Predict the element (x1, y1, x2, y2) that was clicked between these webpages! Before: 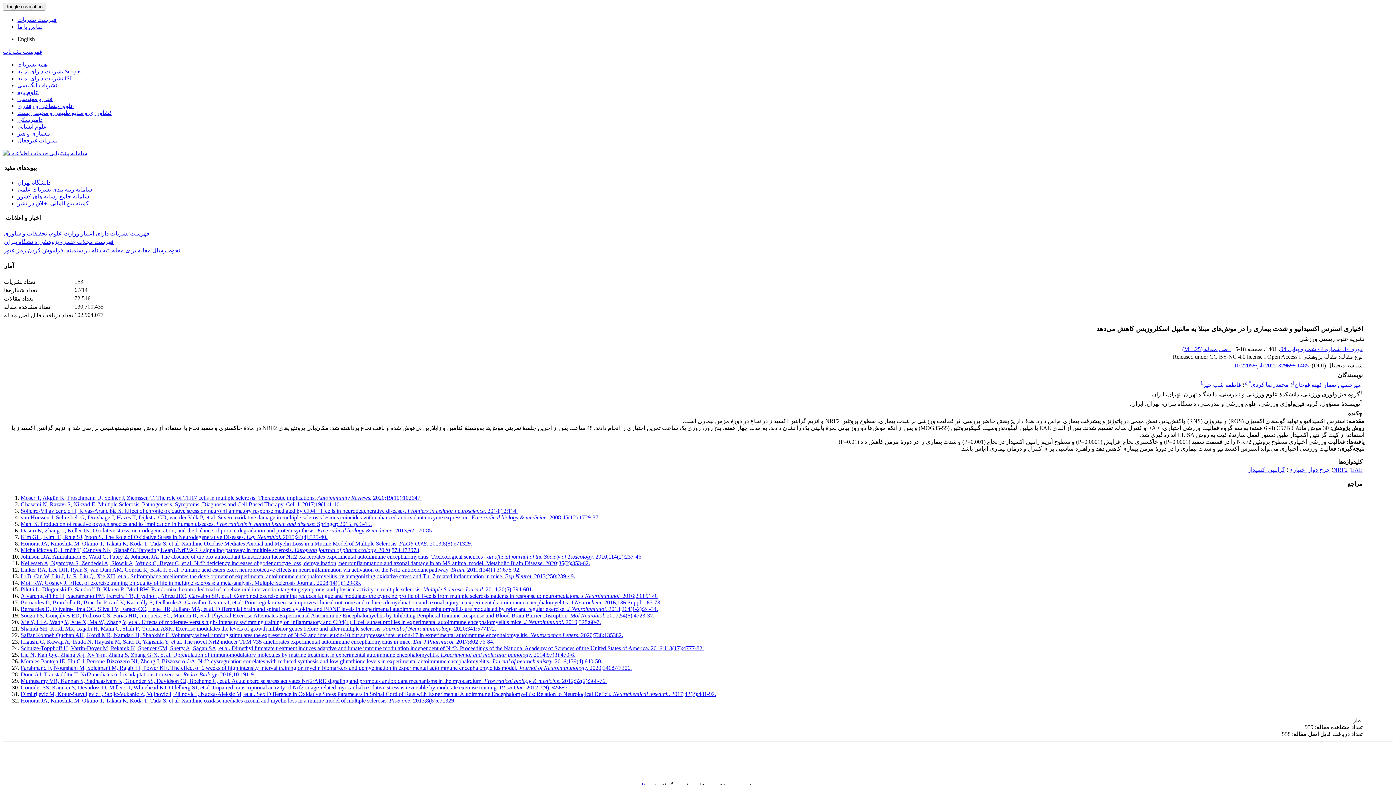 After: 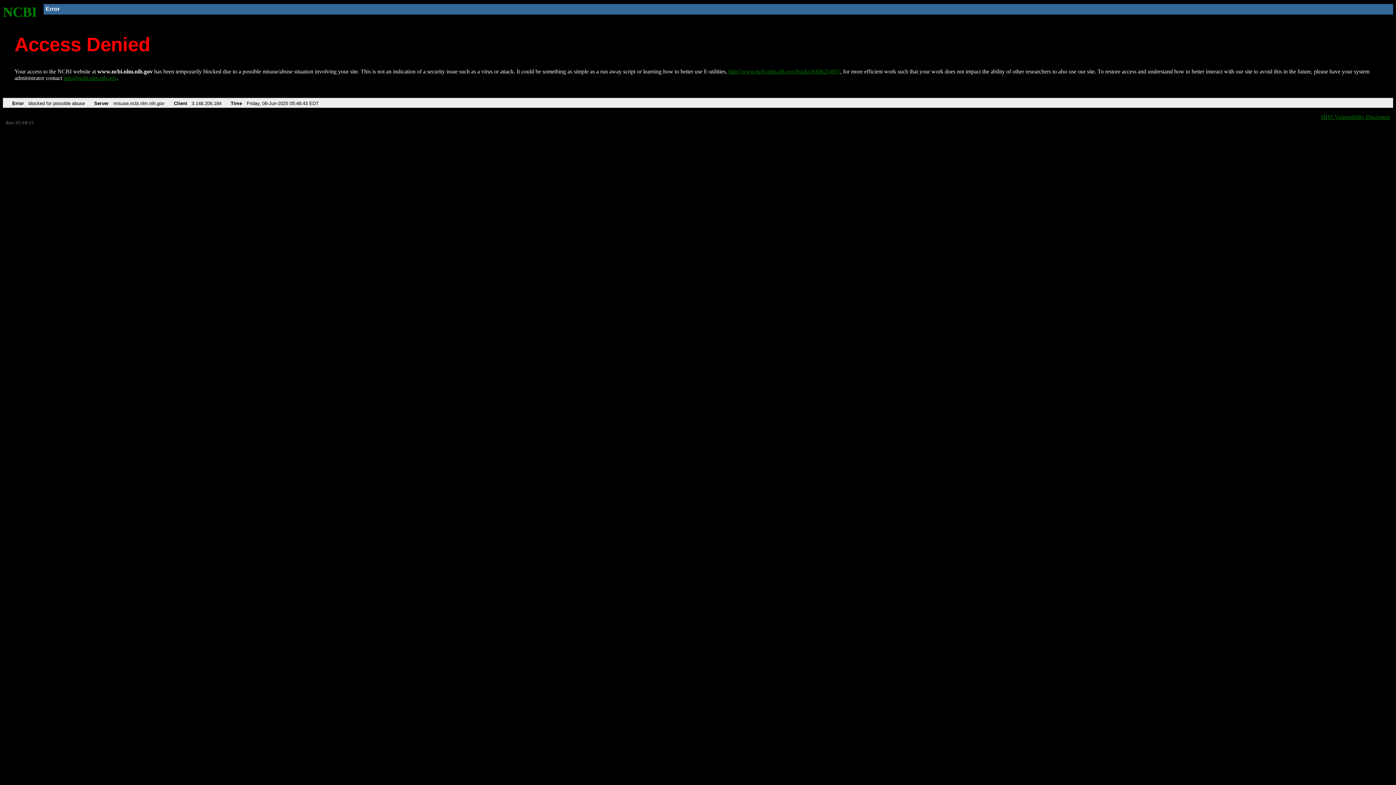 Action: label: Bernardes D, Brambilla R, Bracchi-Ricard V, Karmally S, Dellarole A, Carvalho-Tavares J, et al. Prior regular exercise improves clinical outcome and reduces demyelination and axonal injury in experimental autoimmune encephalomyelitis. J Neurochem. 2016;136 Suppl 1:63-73. bbox: (20, 599, 661, 605)